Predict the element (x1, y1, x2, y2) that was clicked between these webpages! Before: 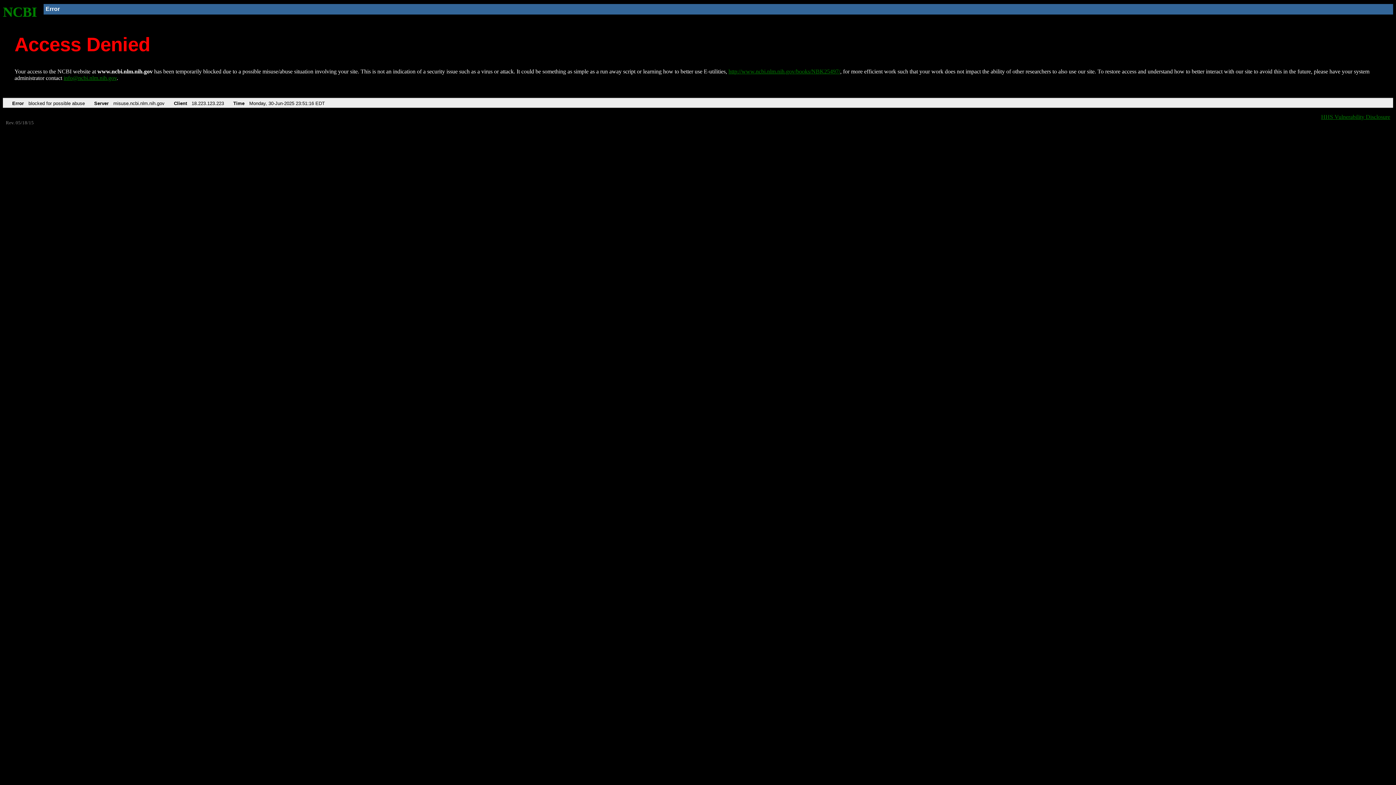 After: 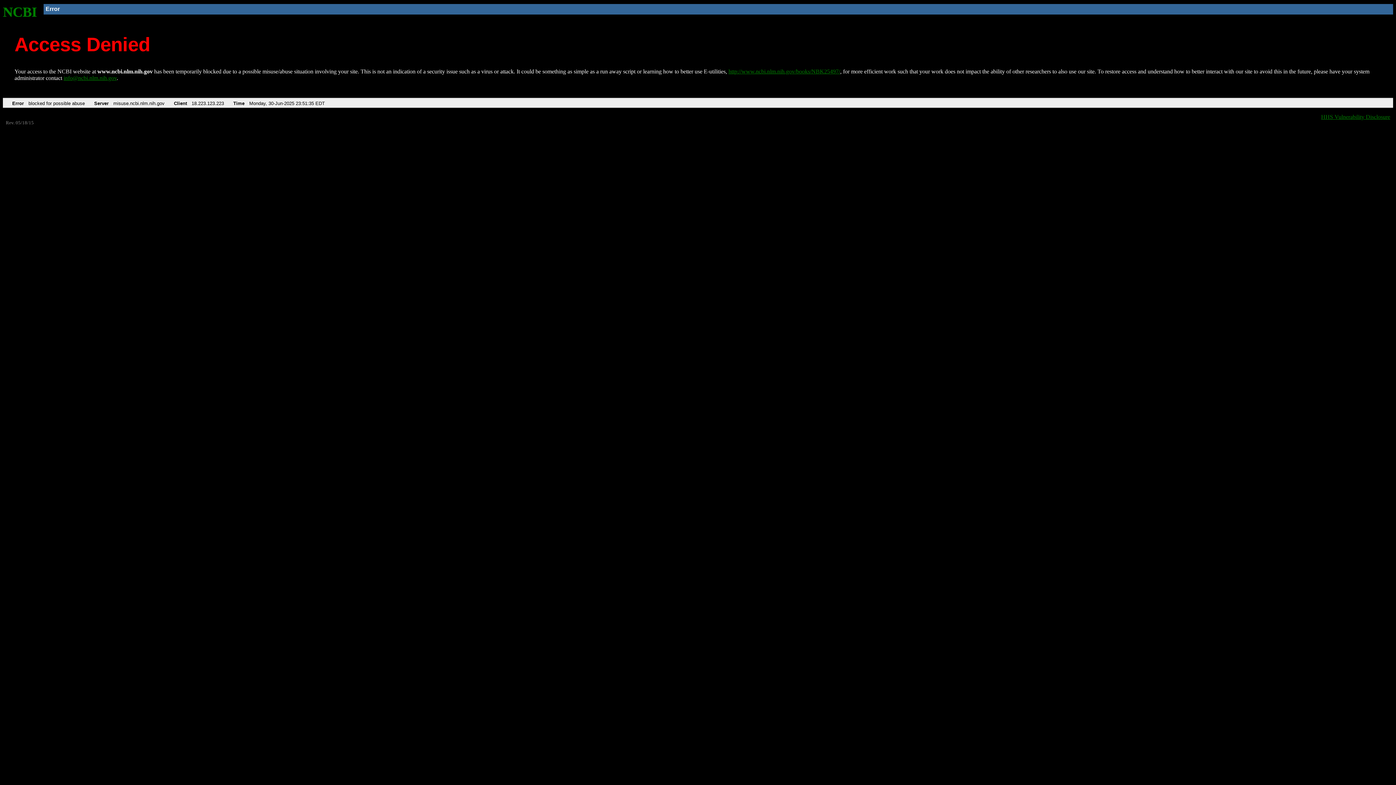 Action: bbox: (728, 68, 840, 74) label: http://www.ncbi.nlm.nih.gov/books/NBK25497/